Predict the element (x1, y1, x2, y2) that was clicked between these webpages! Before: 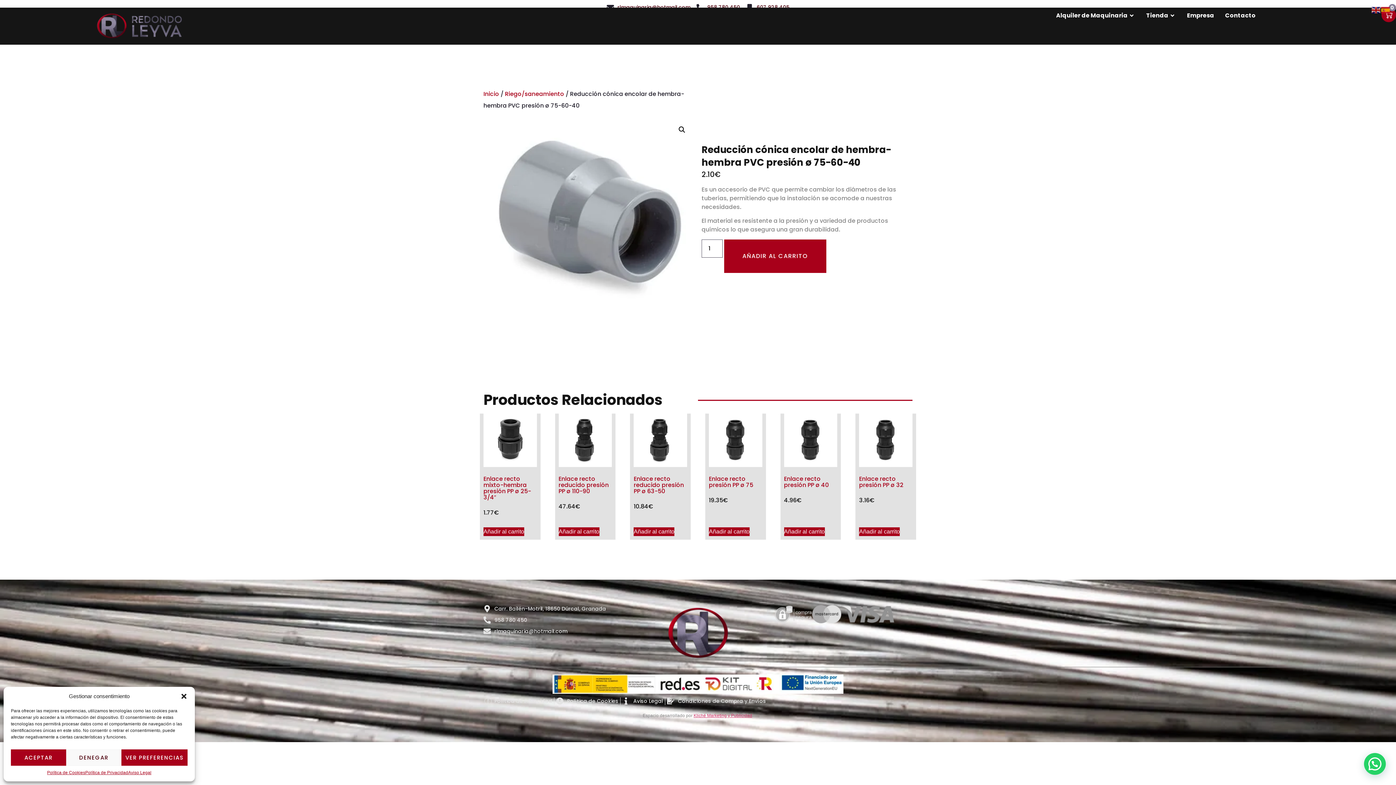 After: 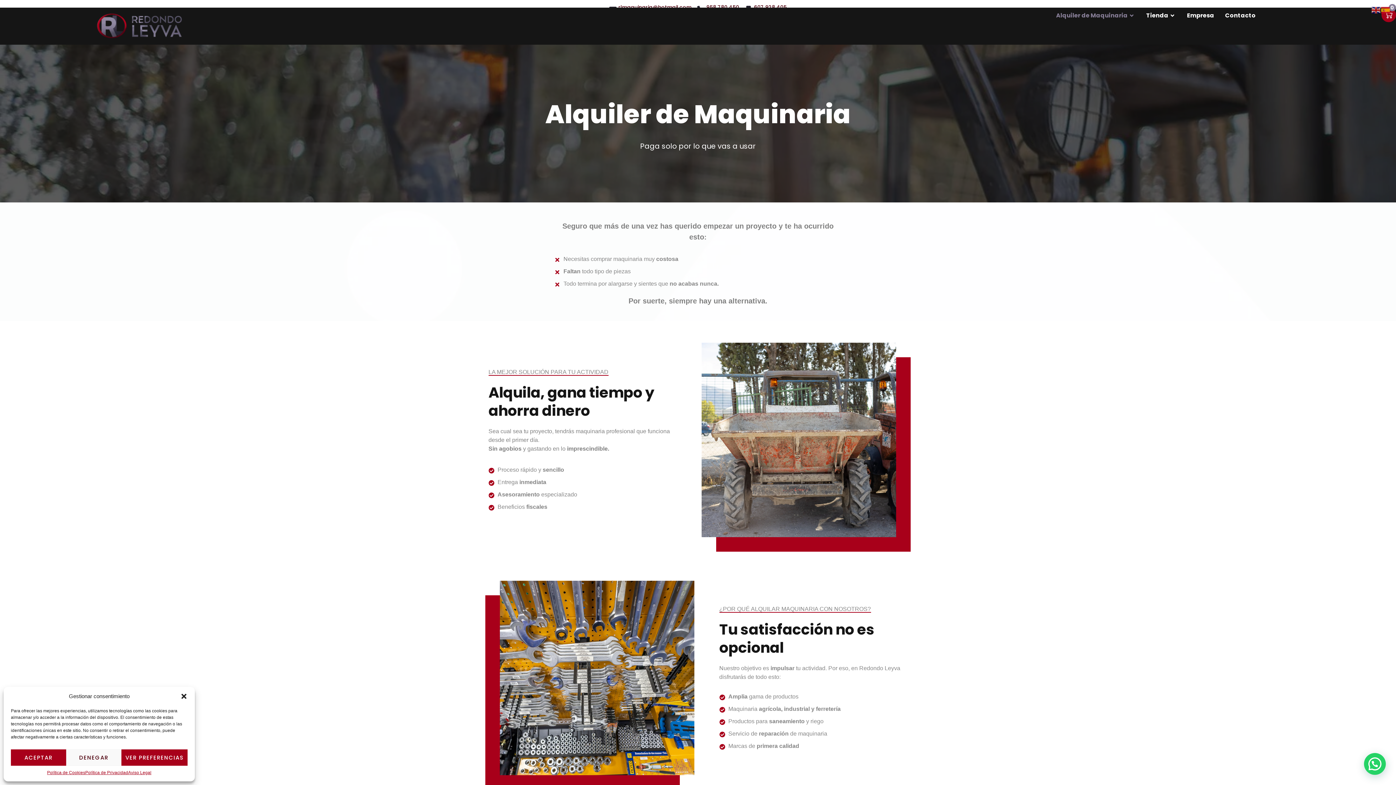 Action: label: Alquiler de Maquinaria bbox: (1056, 7, 1141, 23)